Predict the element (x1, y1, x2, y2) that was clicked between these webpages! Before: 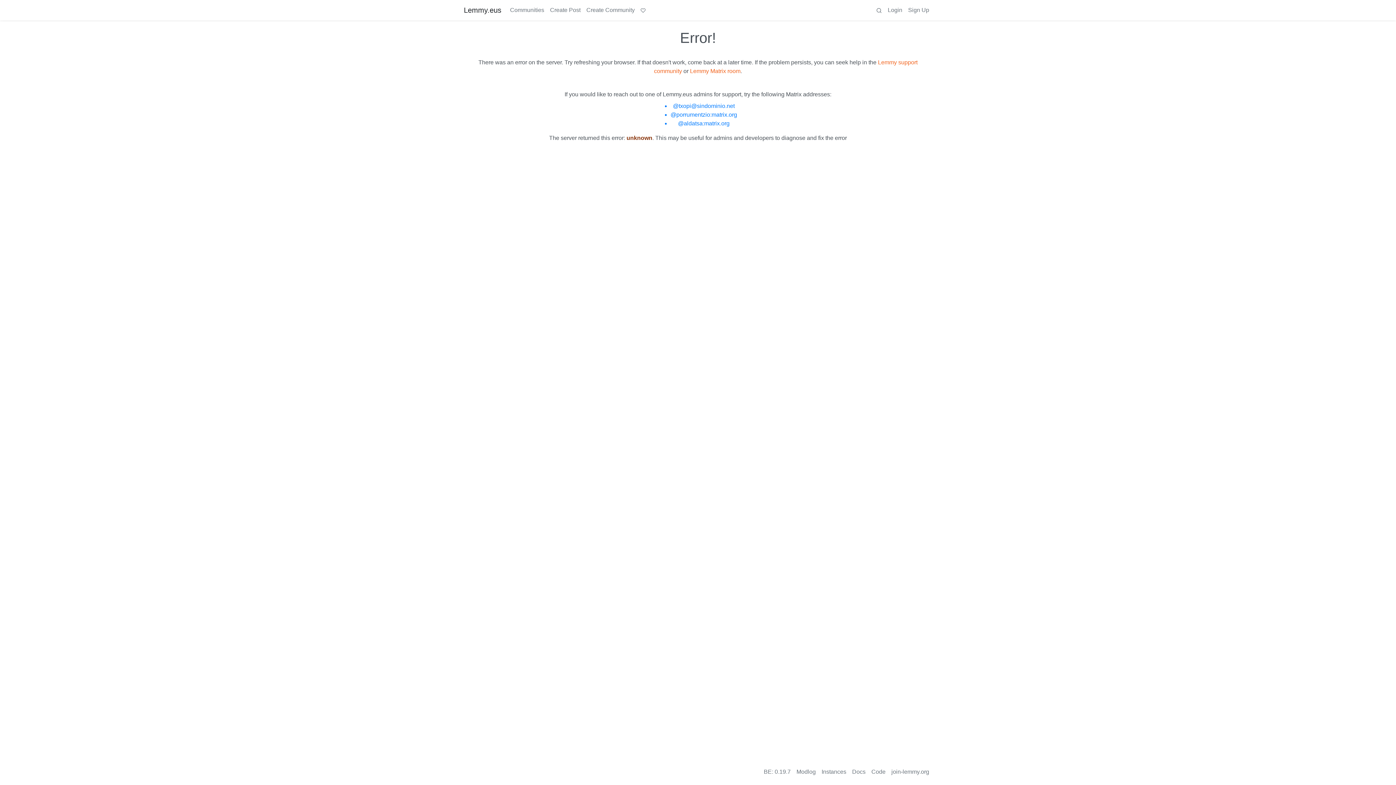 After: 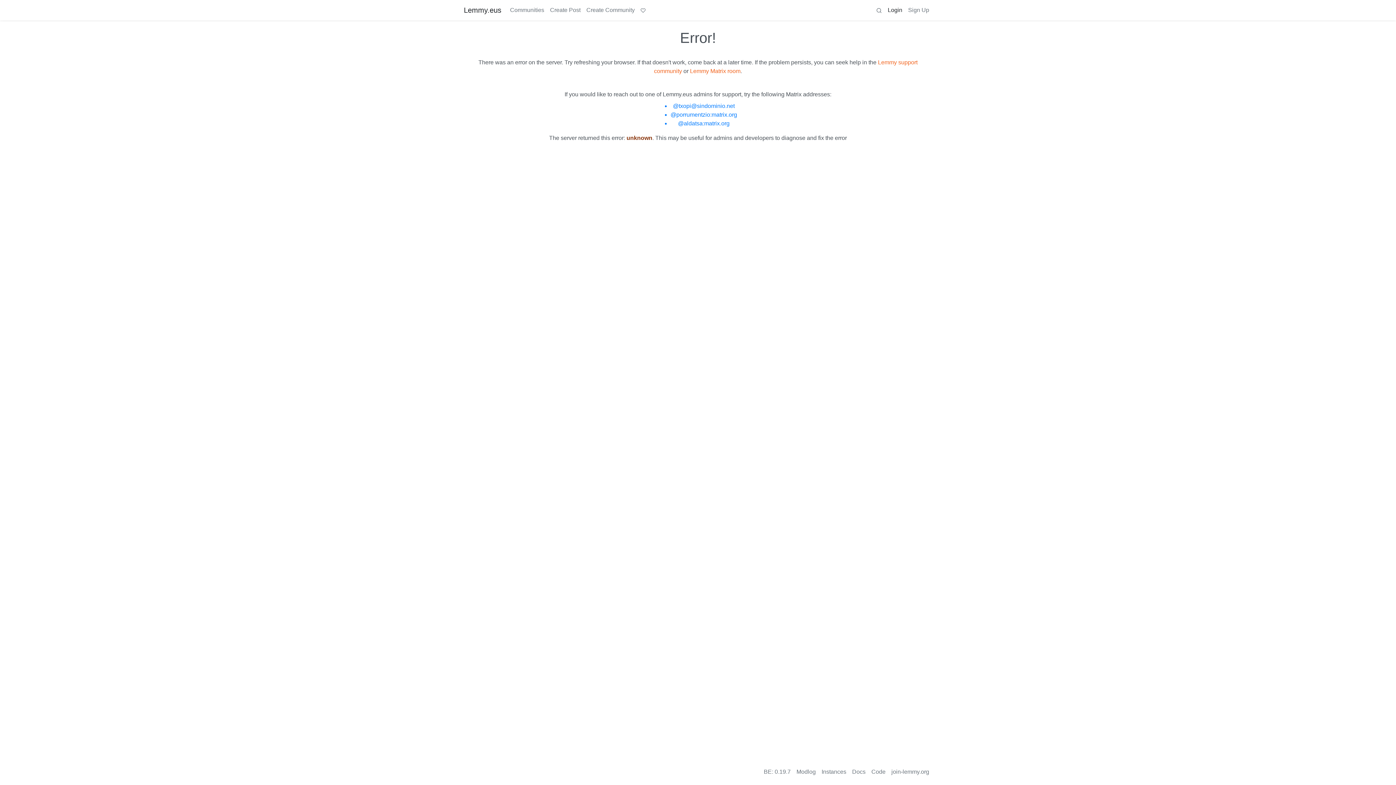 Action: label: Login bbox: (885, 2, 905, 17)